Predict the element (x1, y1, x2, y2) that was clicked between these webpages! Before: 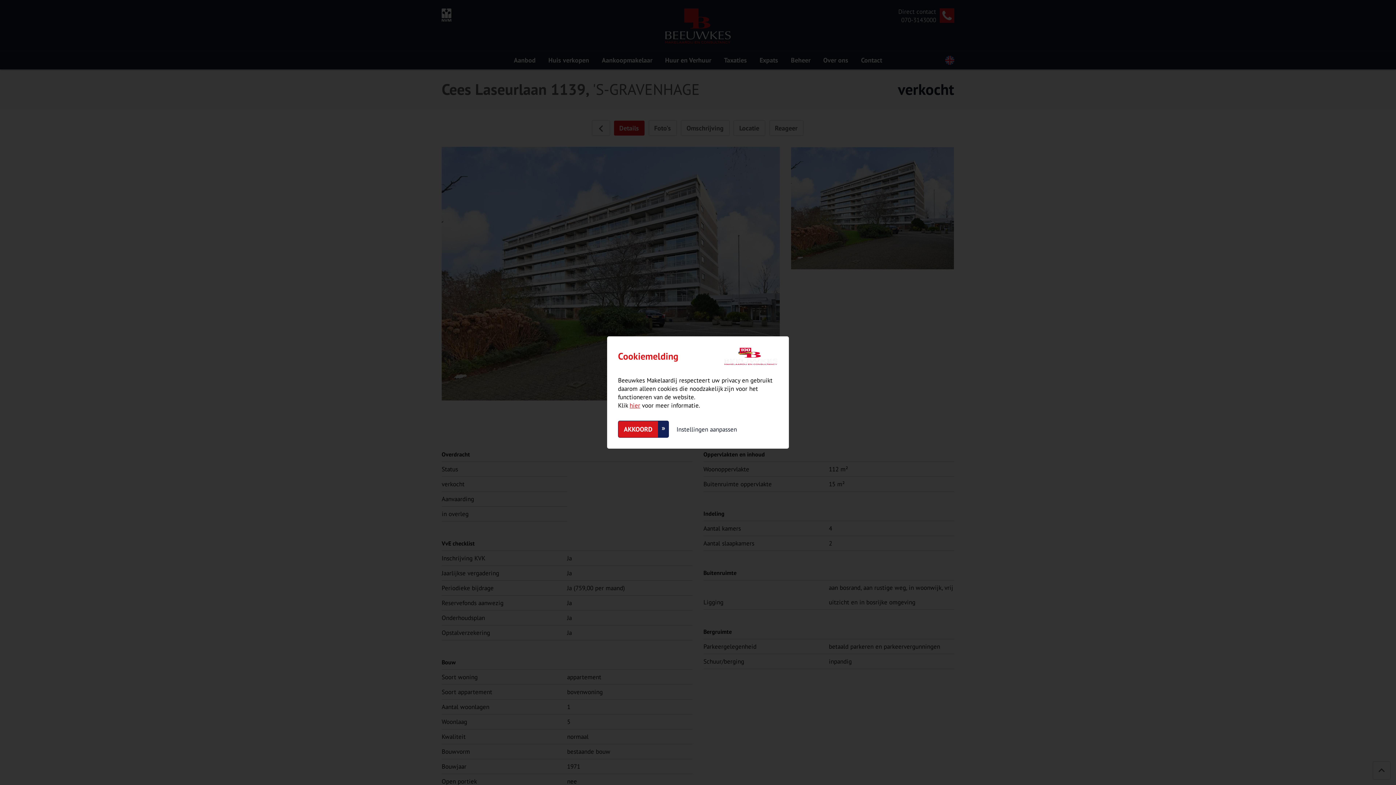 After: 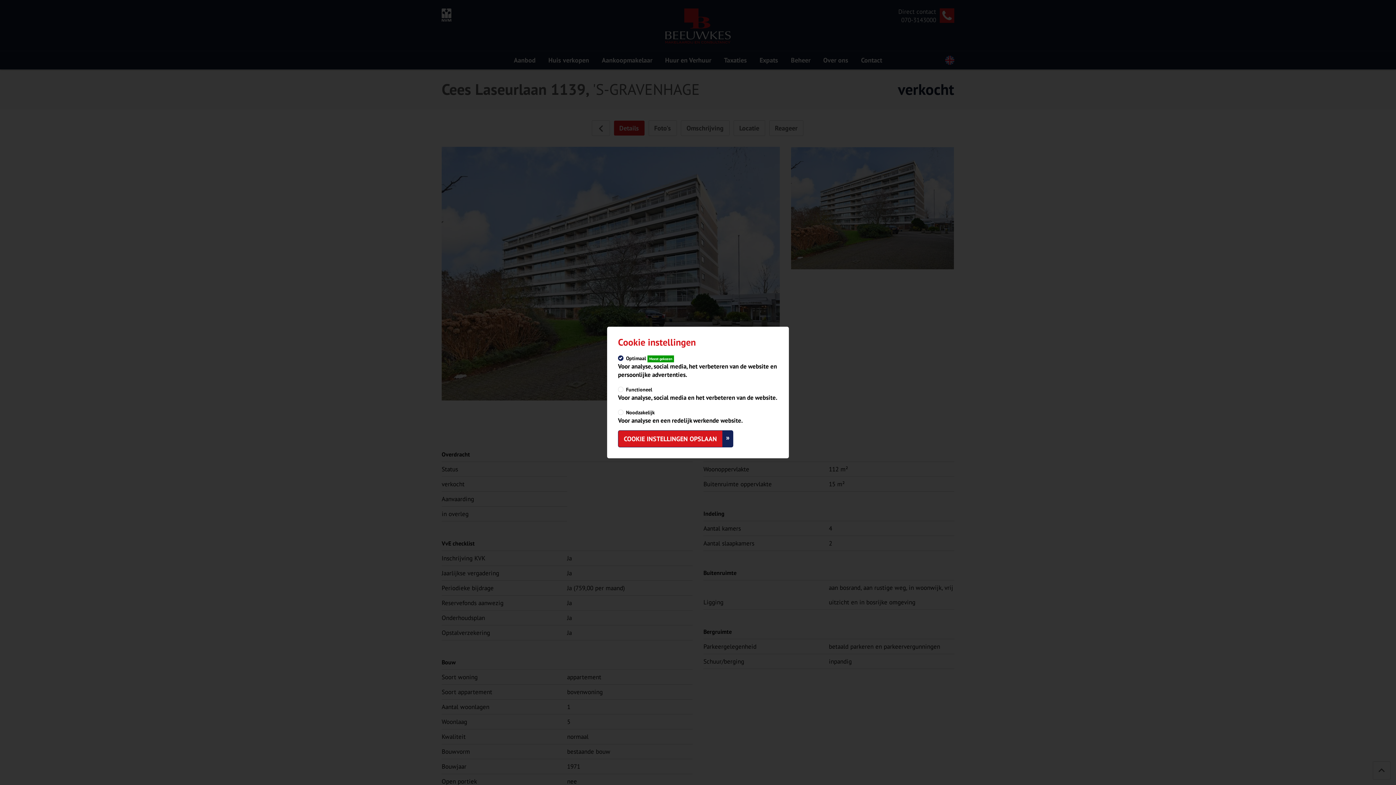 Action: bbox: (676, 425, 737, 433) label: Instellingen aanpassen